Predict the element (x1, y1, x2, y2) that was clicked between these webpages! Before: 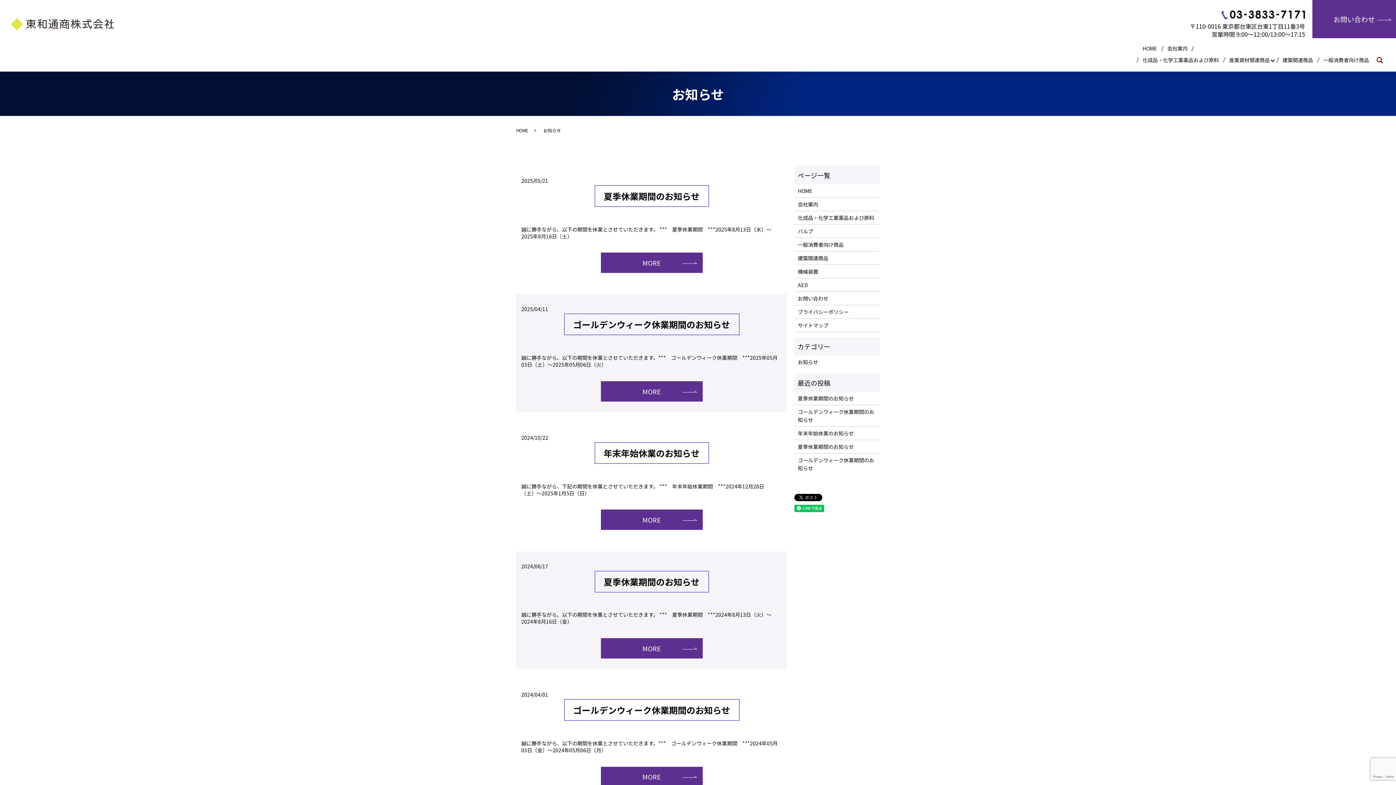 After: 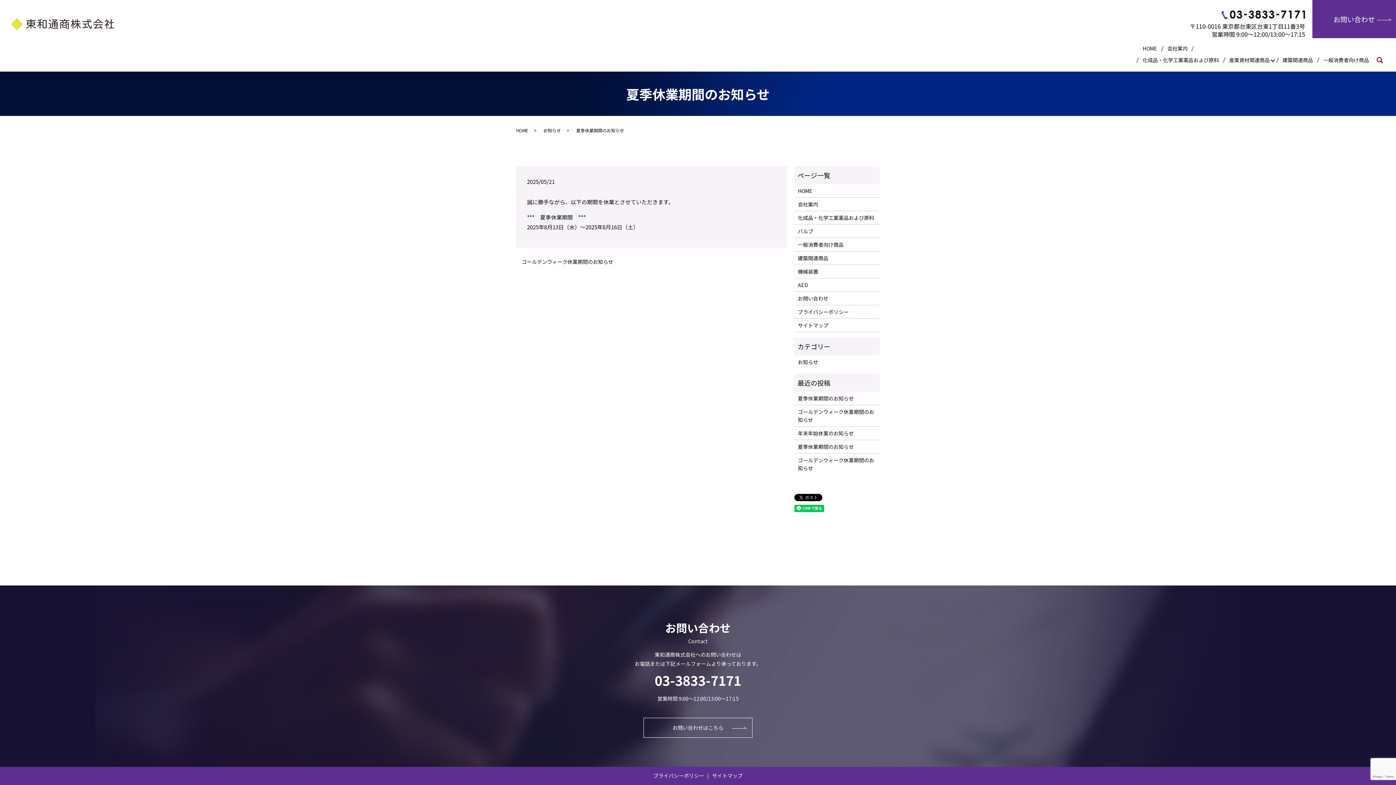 Action: label: 夏季休業期間のお知らせ bbox: (798, 394, 876, 402)